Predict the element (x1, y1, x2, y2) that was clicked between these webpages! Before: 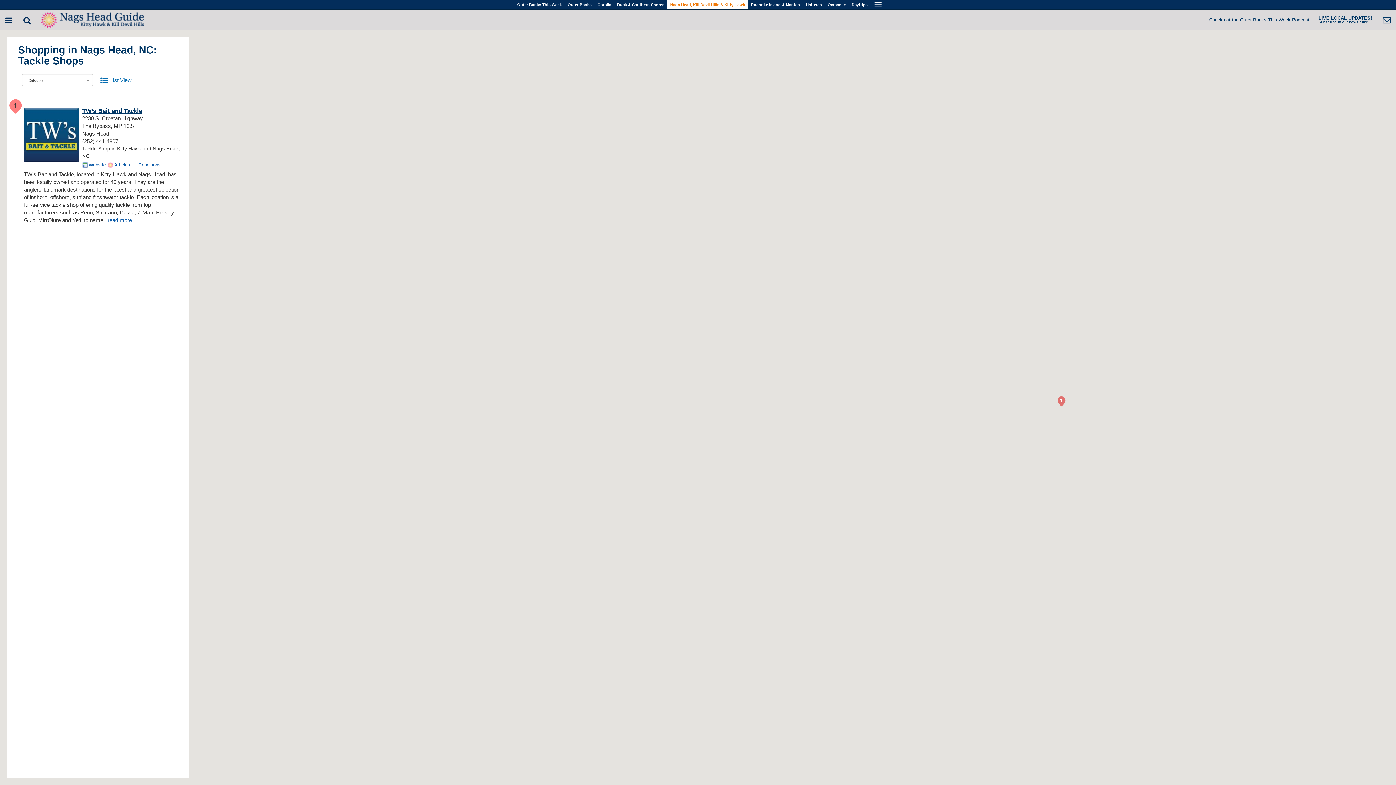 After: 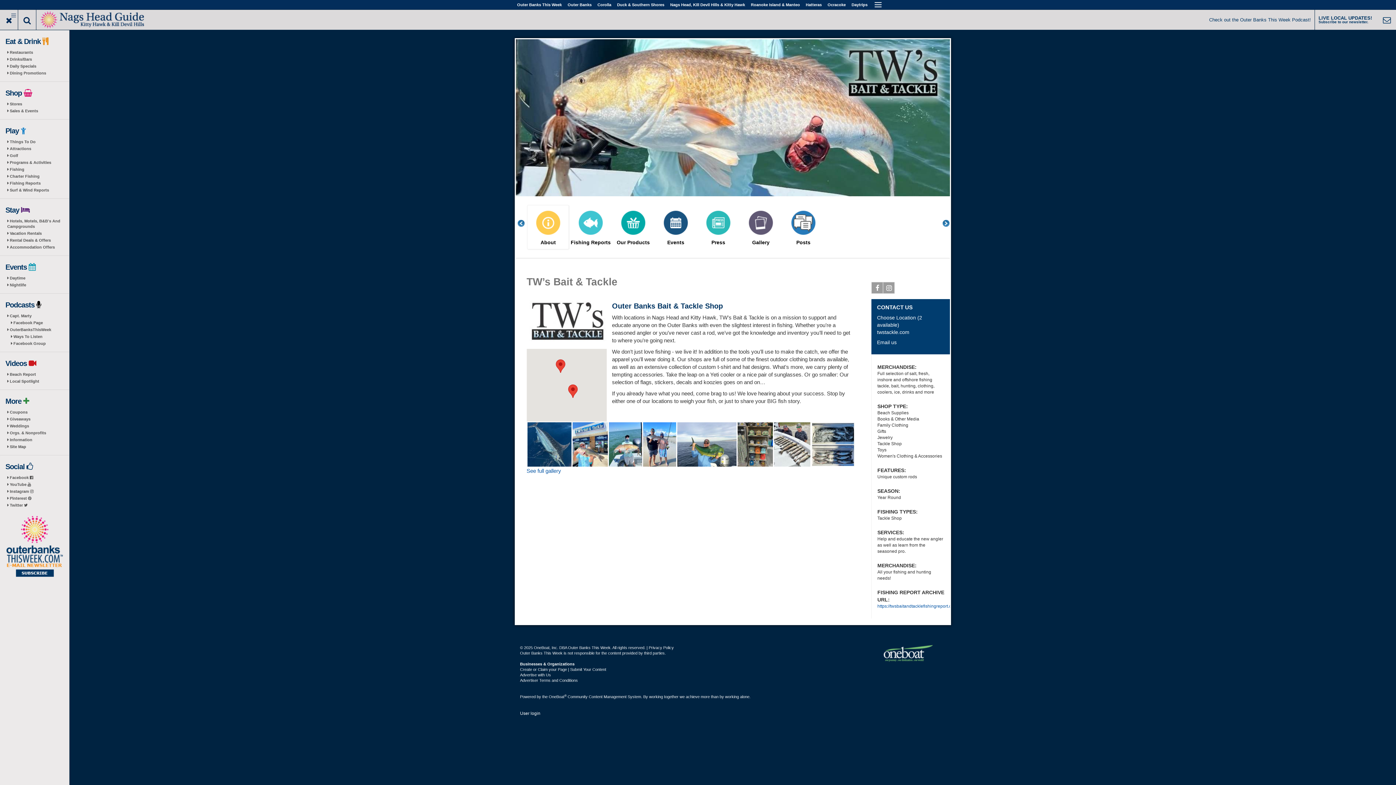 Action: label: TW’s Bait and Tackle bbox: (82, 107, 142, 114)